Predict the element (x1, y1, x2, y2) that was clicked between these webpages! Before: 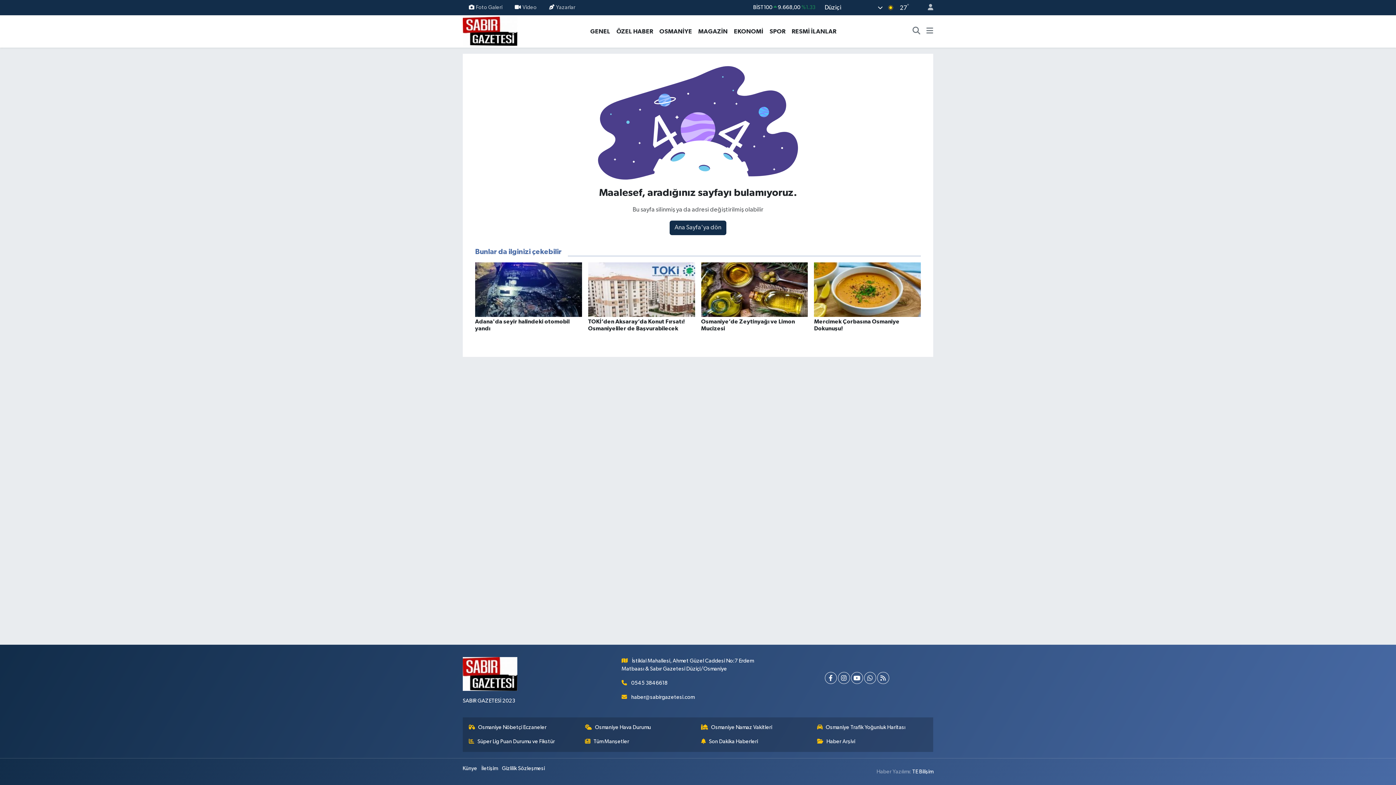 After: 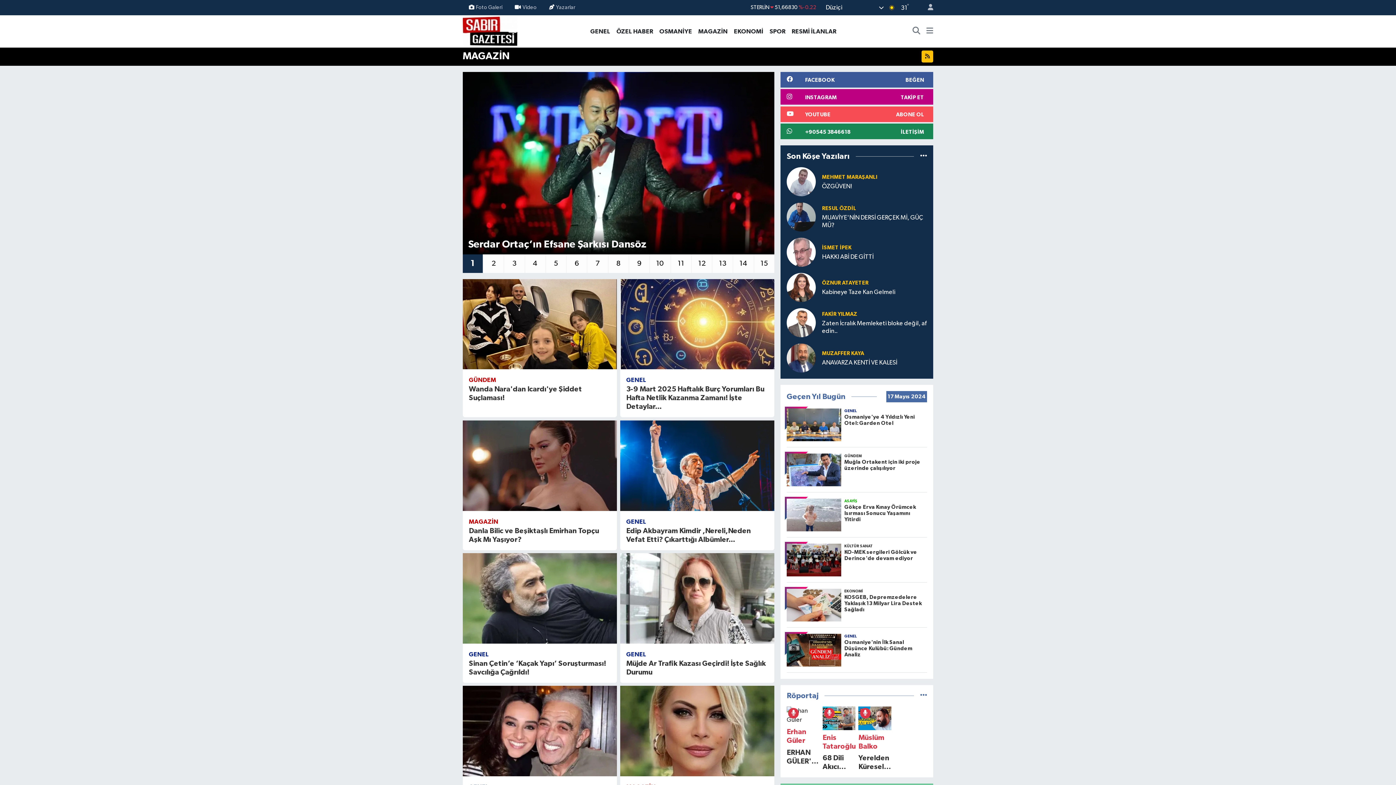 Action: bbox: (695, 26, 731, 35) label: MAGAZİN